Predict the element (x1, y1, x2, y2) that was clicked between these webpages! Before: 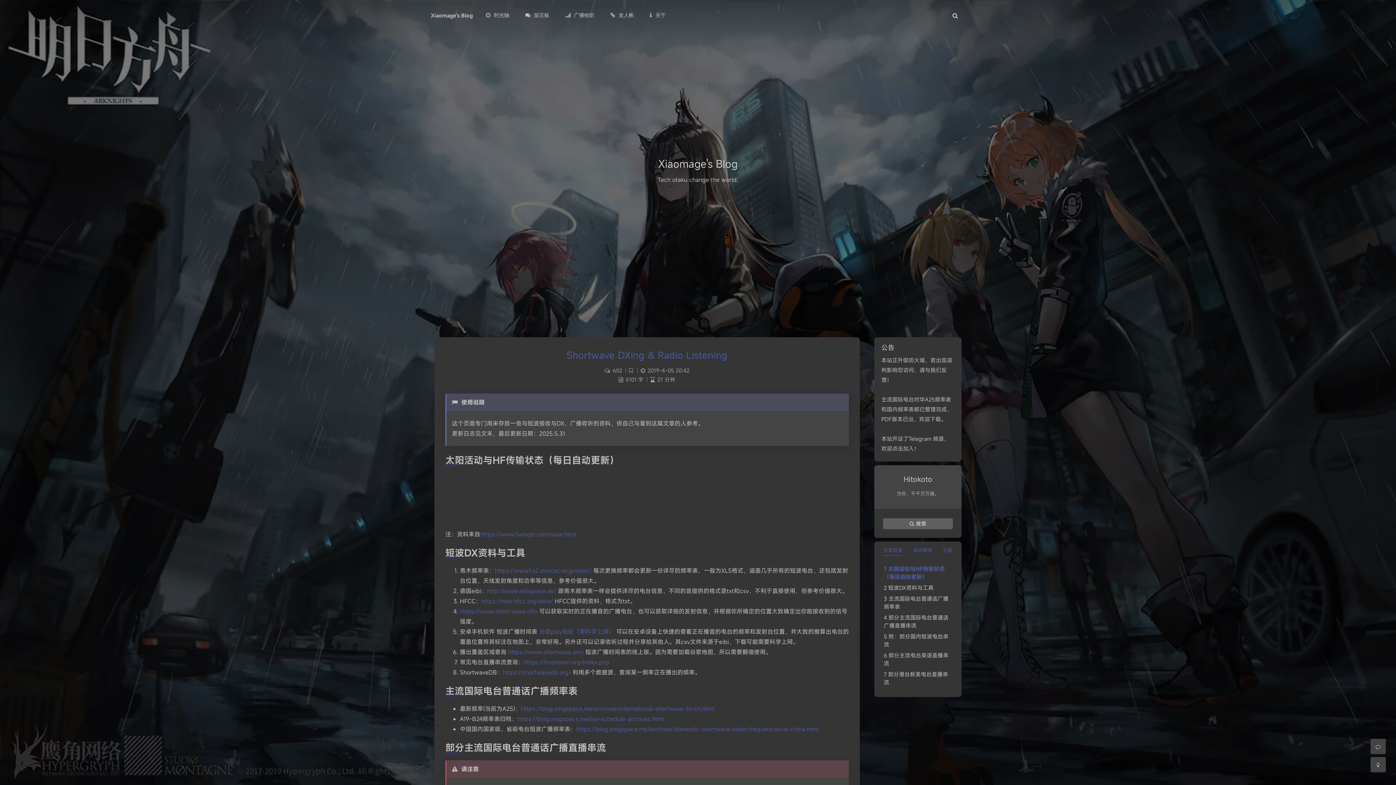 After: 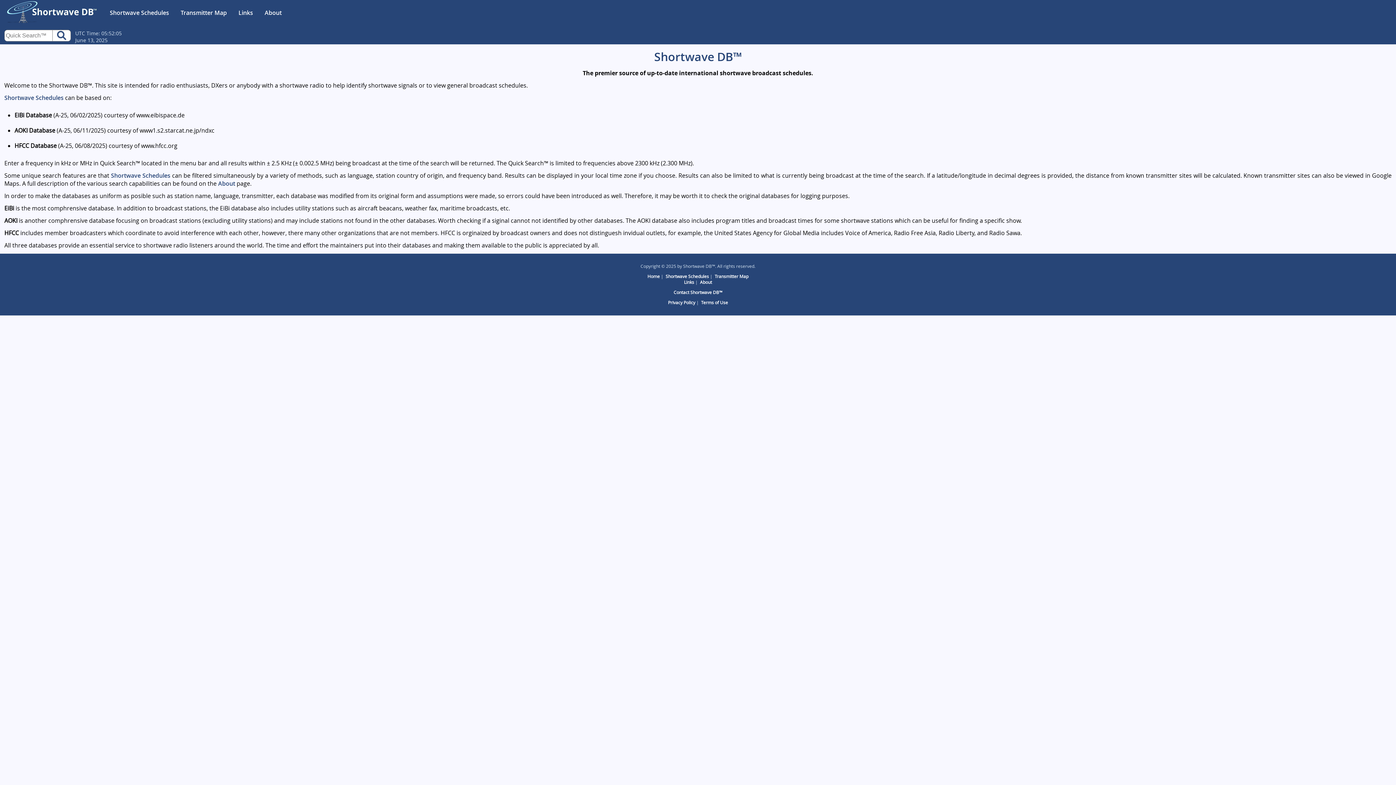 Action: label: https://shortwavedb.org/ bbox: (502, 668, 570, 676)